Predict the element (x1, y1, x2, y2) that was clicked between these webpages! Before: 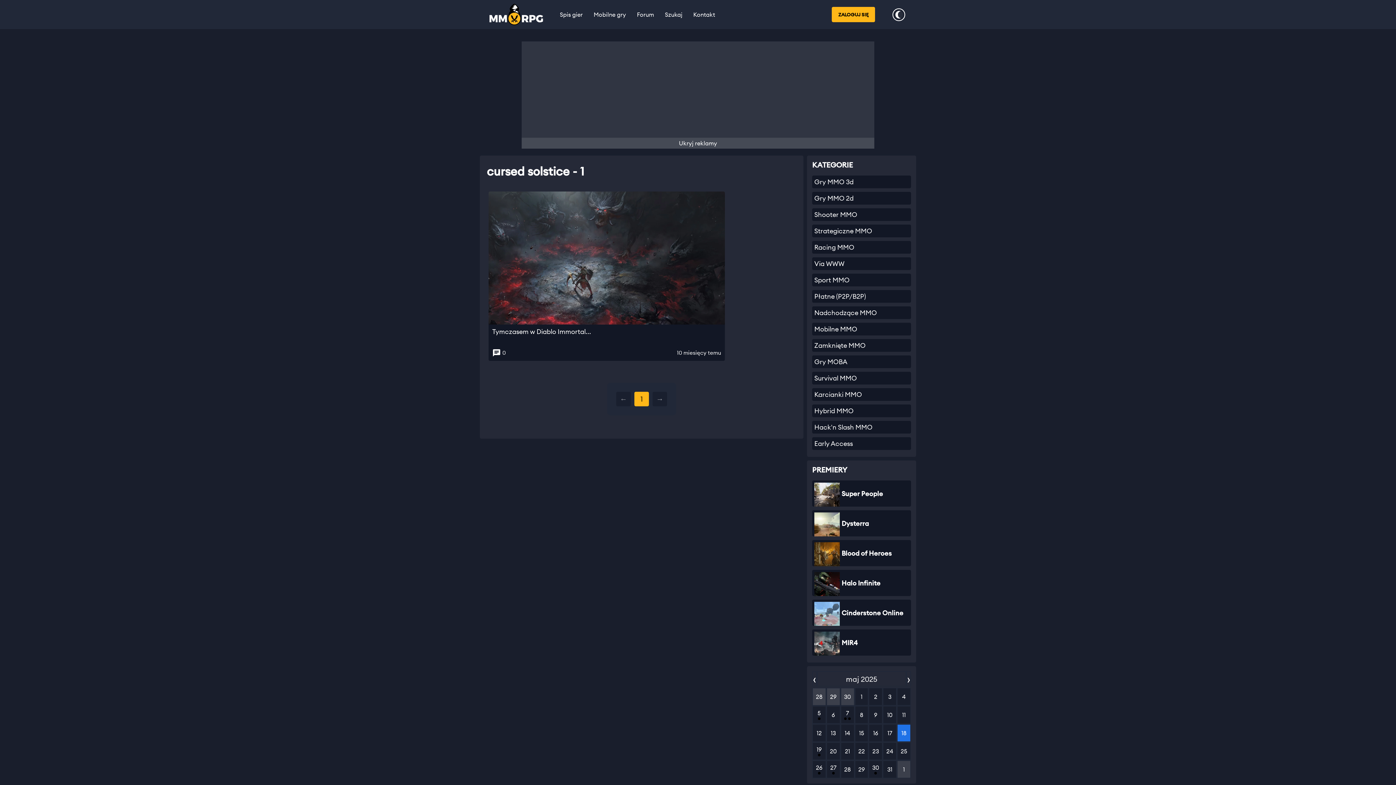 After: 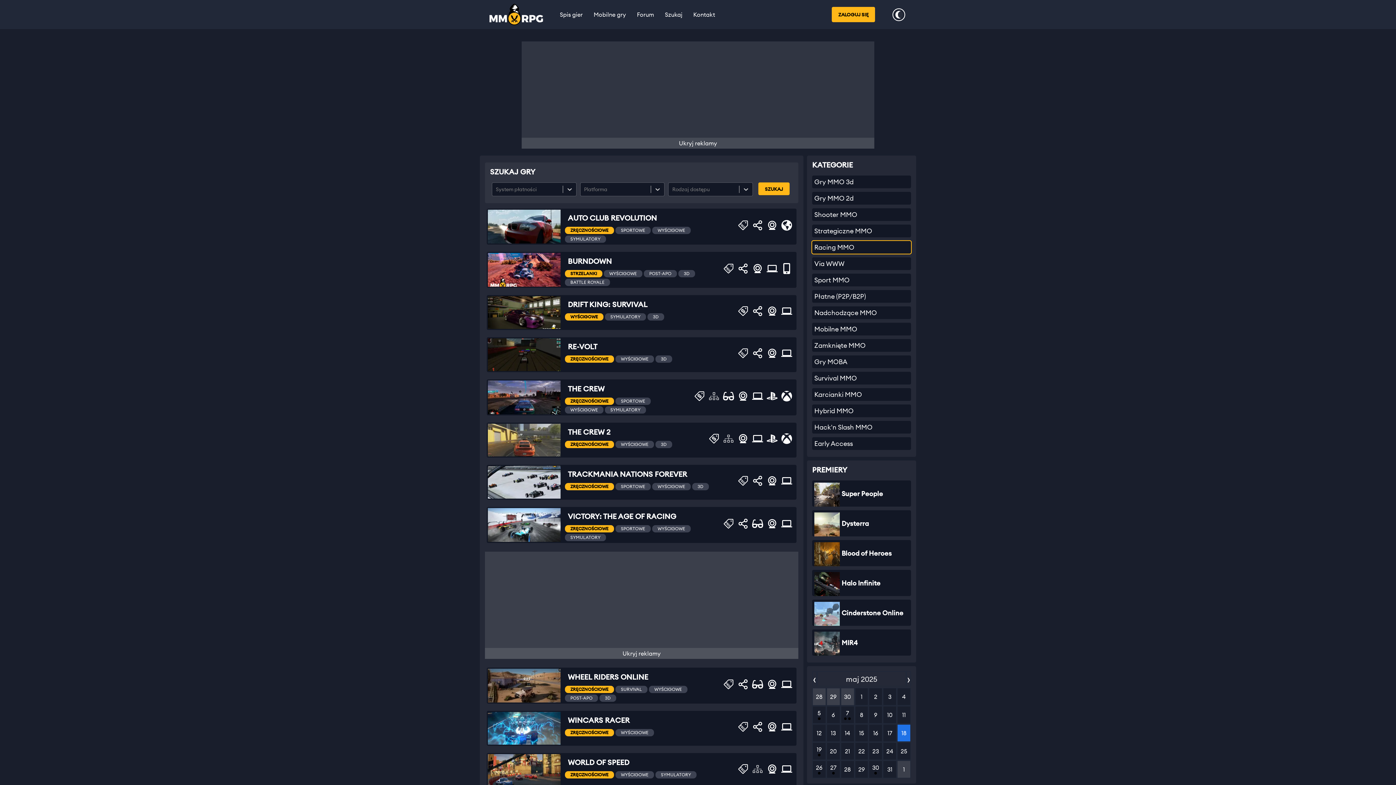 Action: bbox: (812, 241, 911, 253) label: Racing MMO